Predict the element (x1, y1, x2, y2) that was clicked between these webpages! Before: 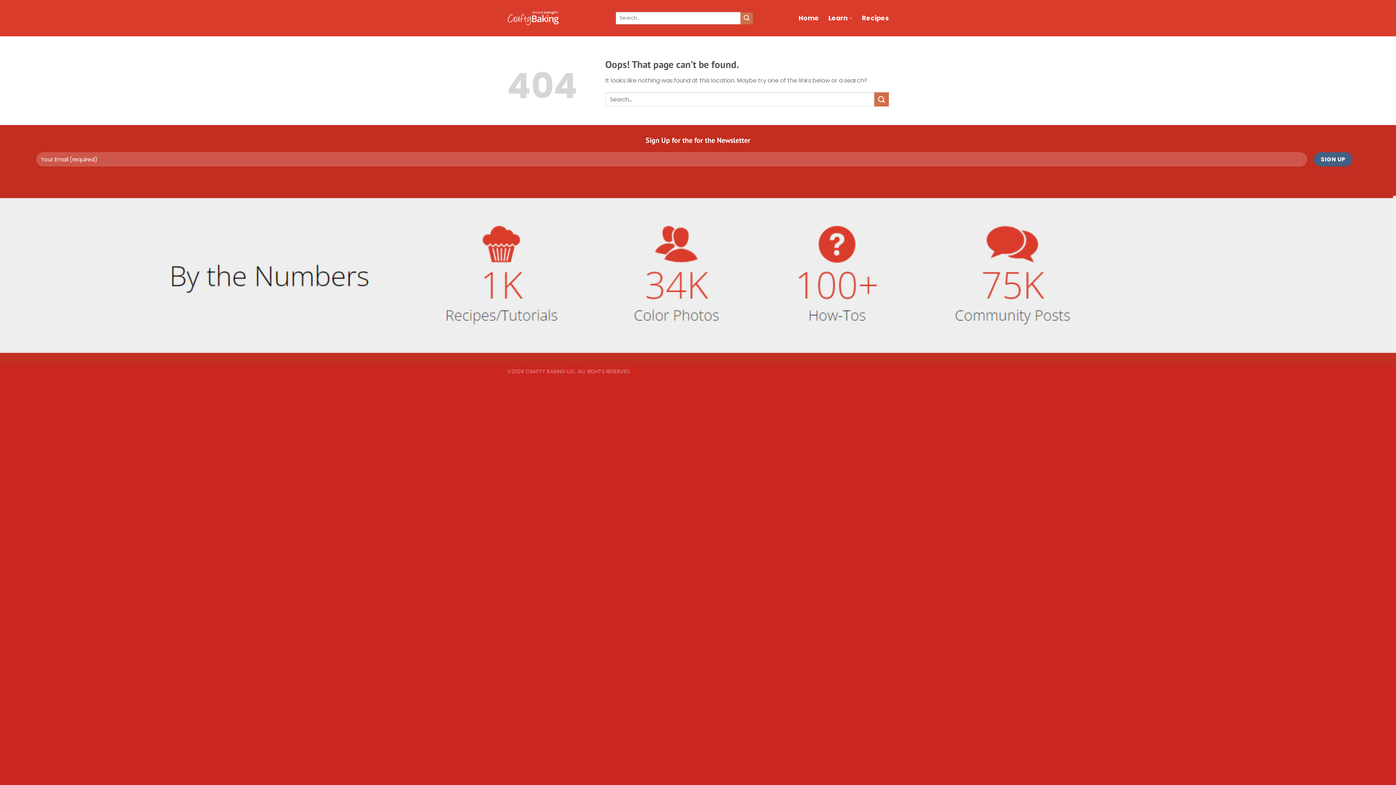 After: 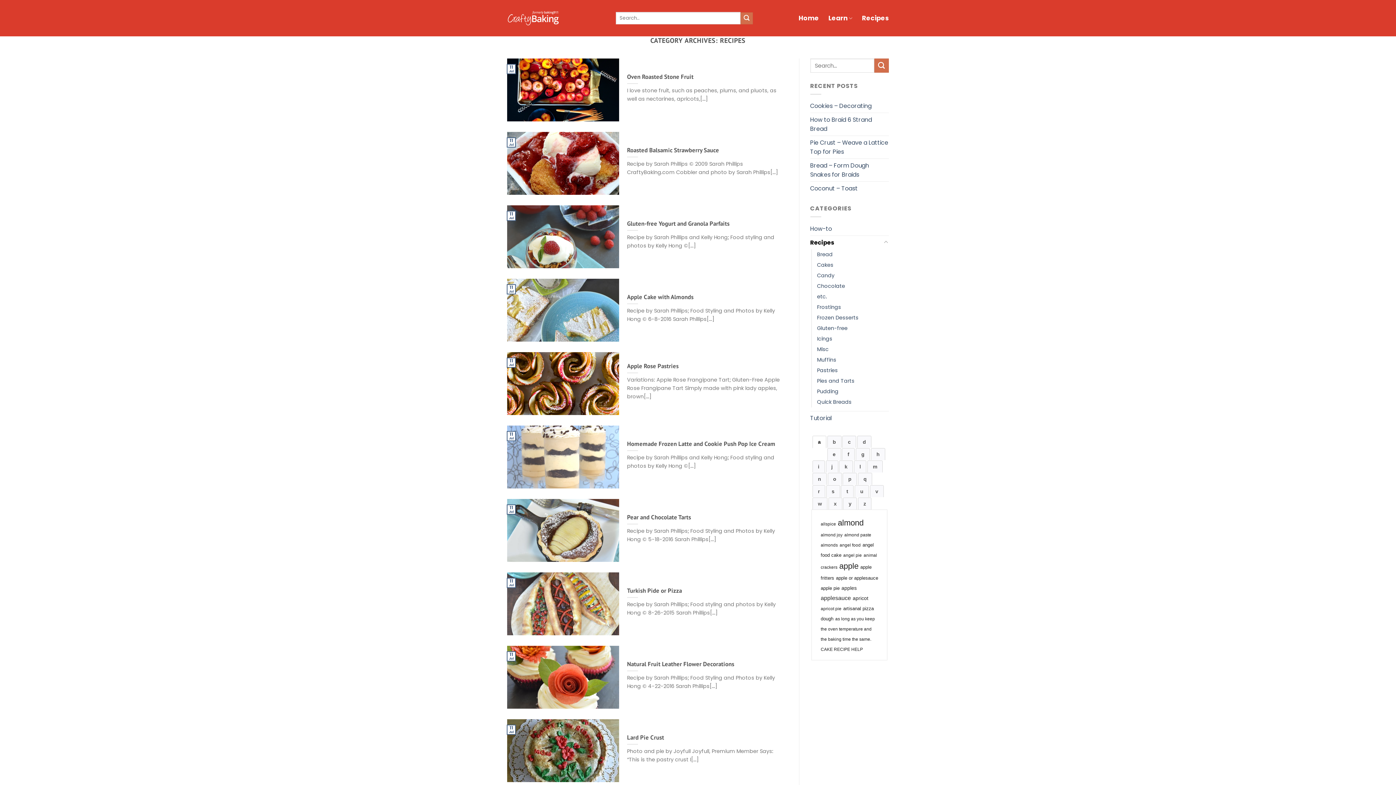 Action: bbox: (862, 11, 889, 24) label: Recipes